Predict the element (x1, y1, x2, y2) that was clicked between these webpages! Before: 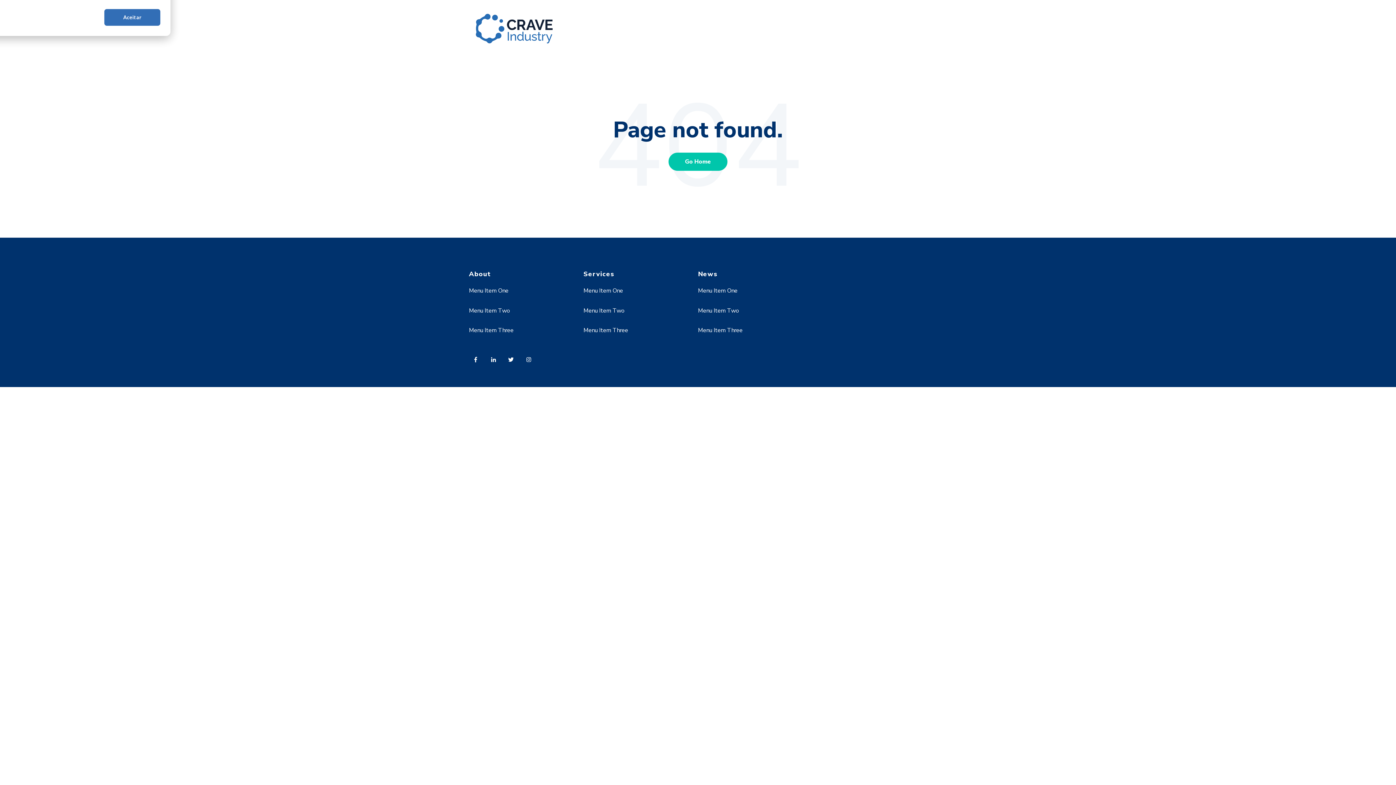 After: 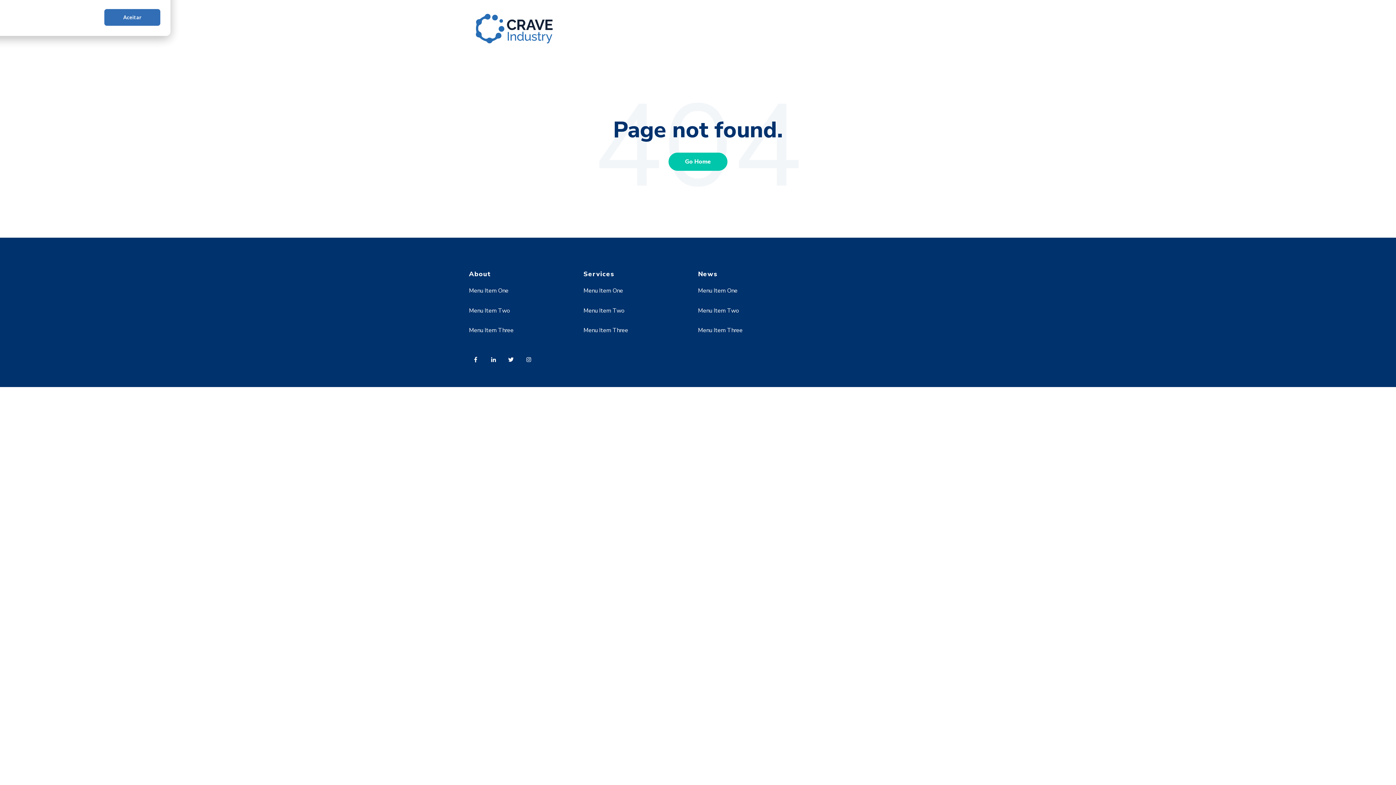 Action: bbox: (469, 306, 510, 314) label: Menu Item Two